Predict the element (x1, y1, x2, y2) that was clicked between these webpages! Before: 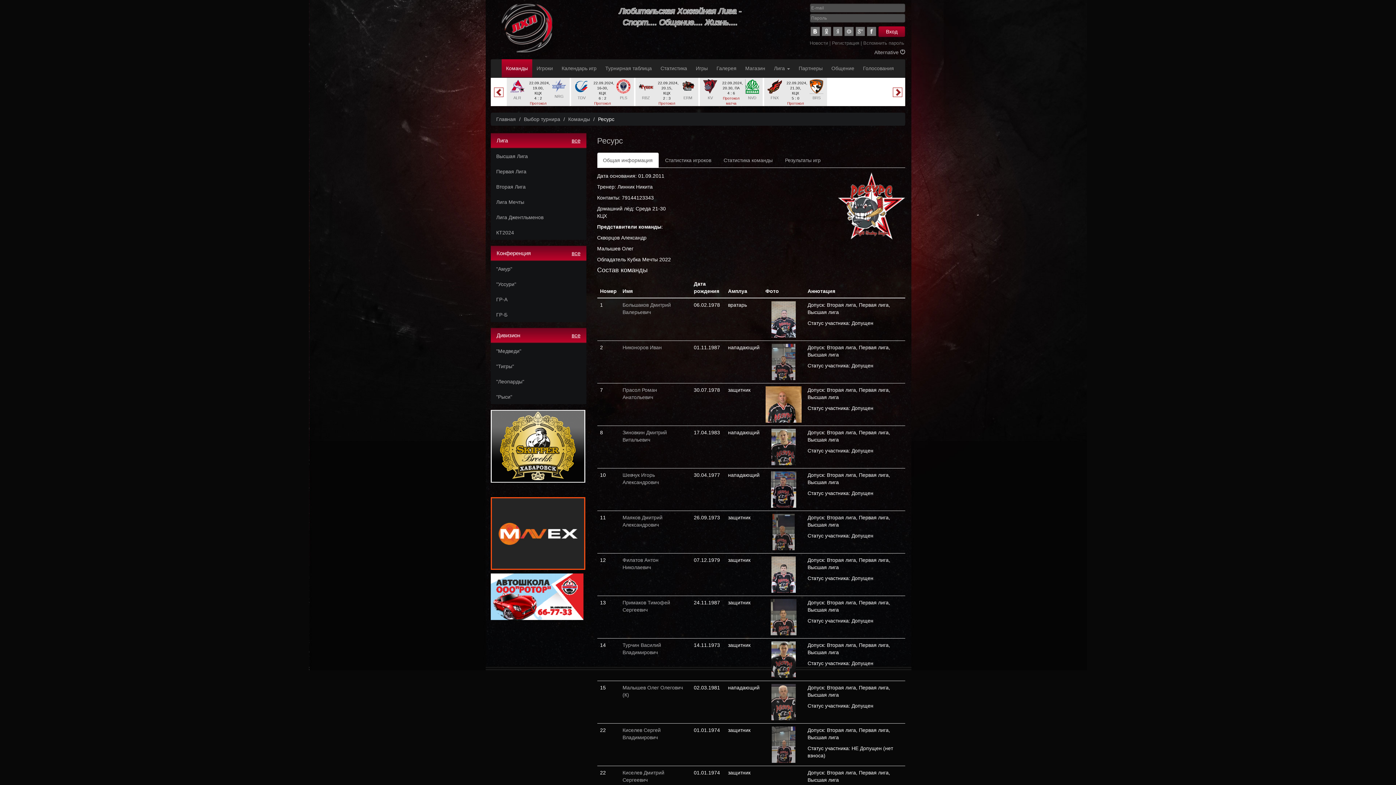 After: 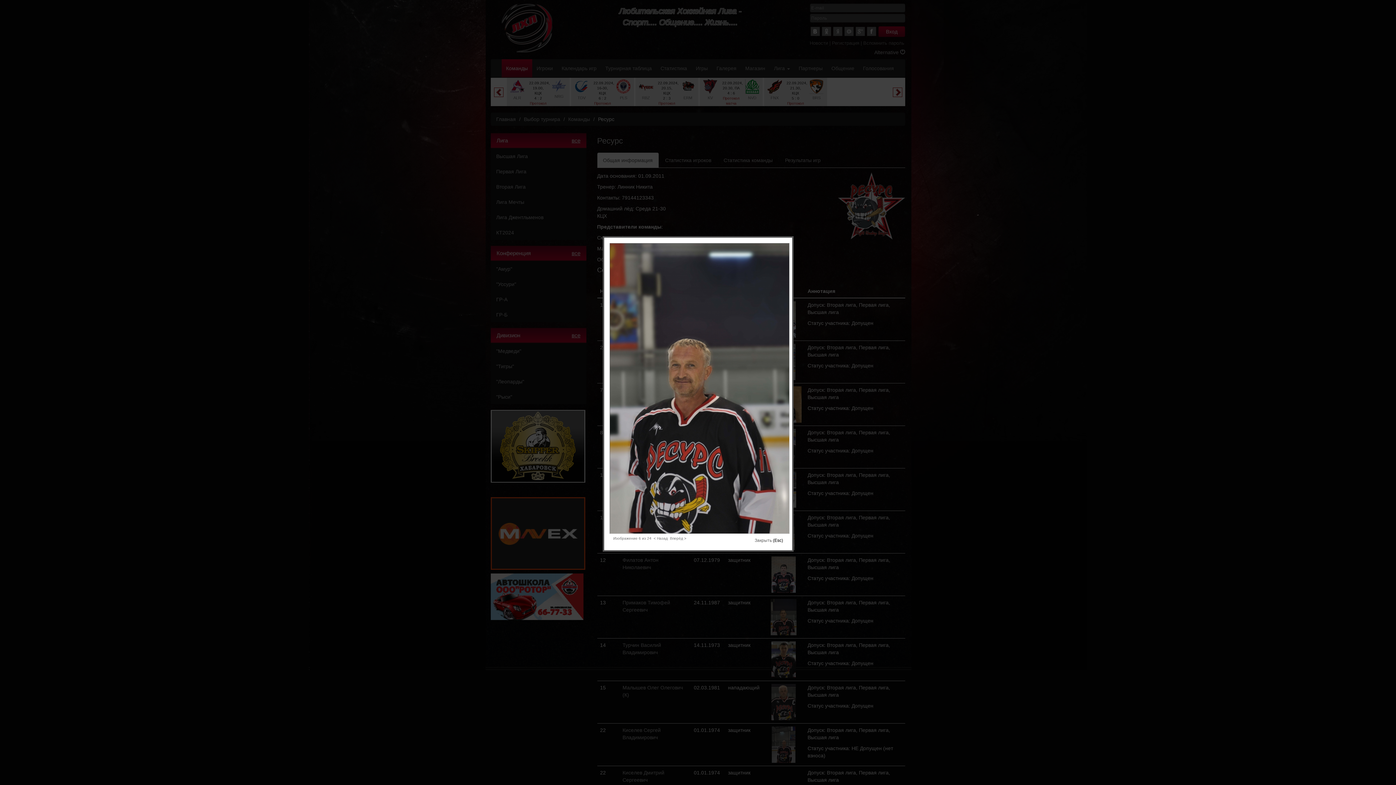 Action: bbox: (772, 529, 795, 534)